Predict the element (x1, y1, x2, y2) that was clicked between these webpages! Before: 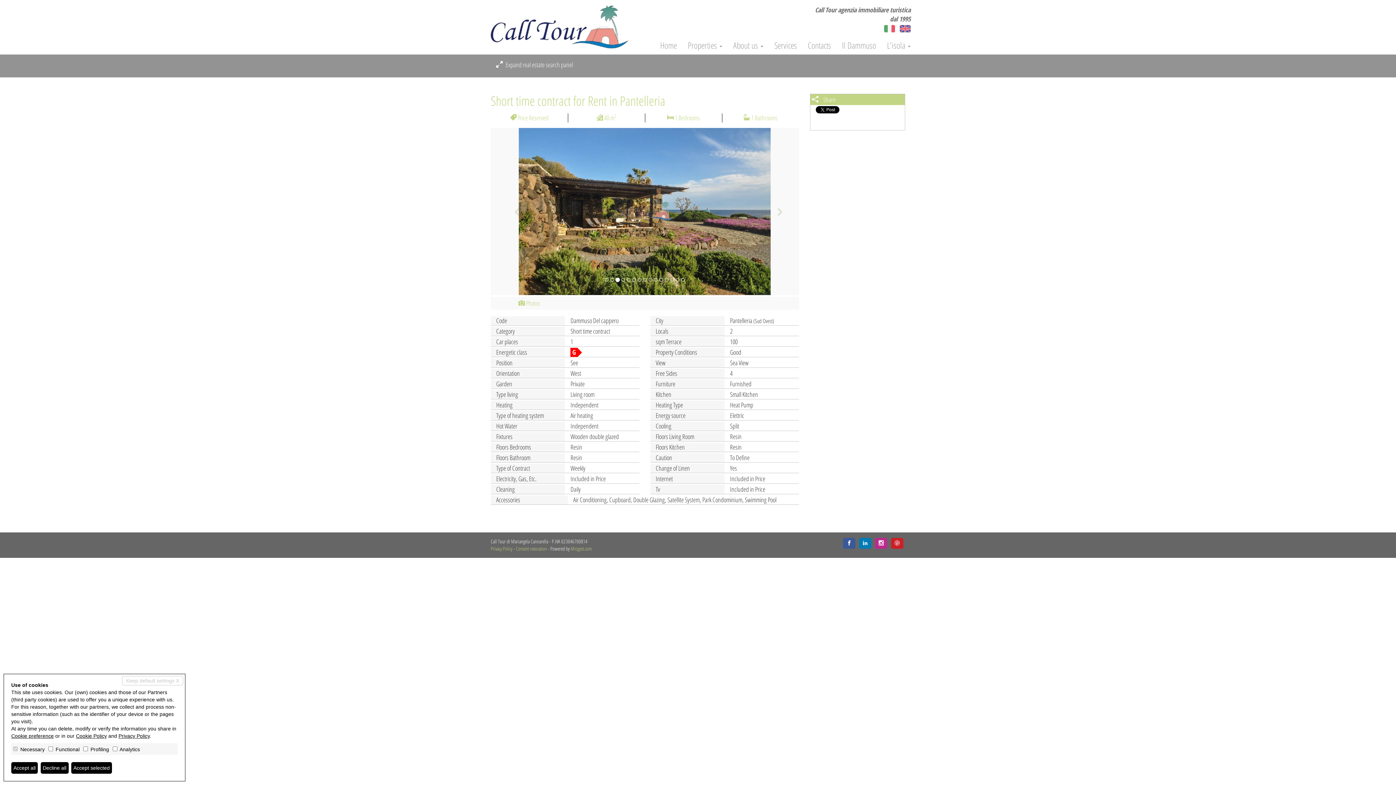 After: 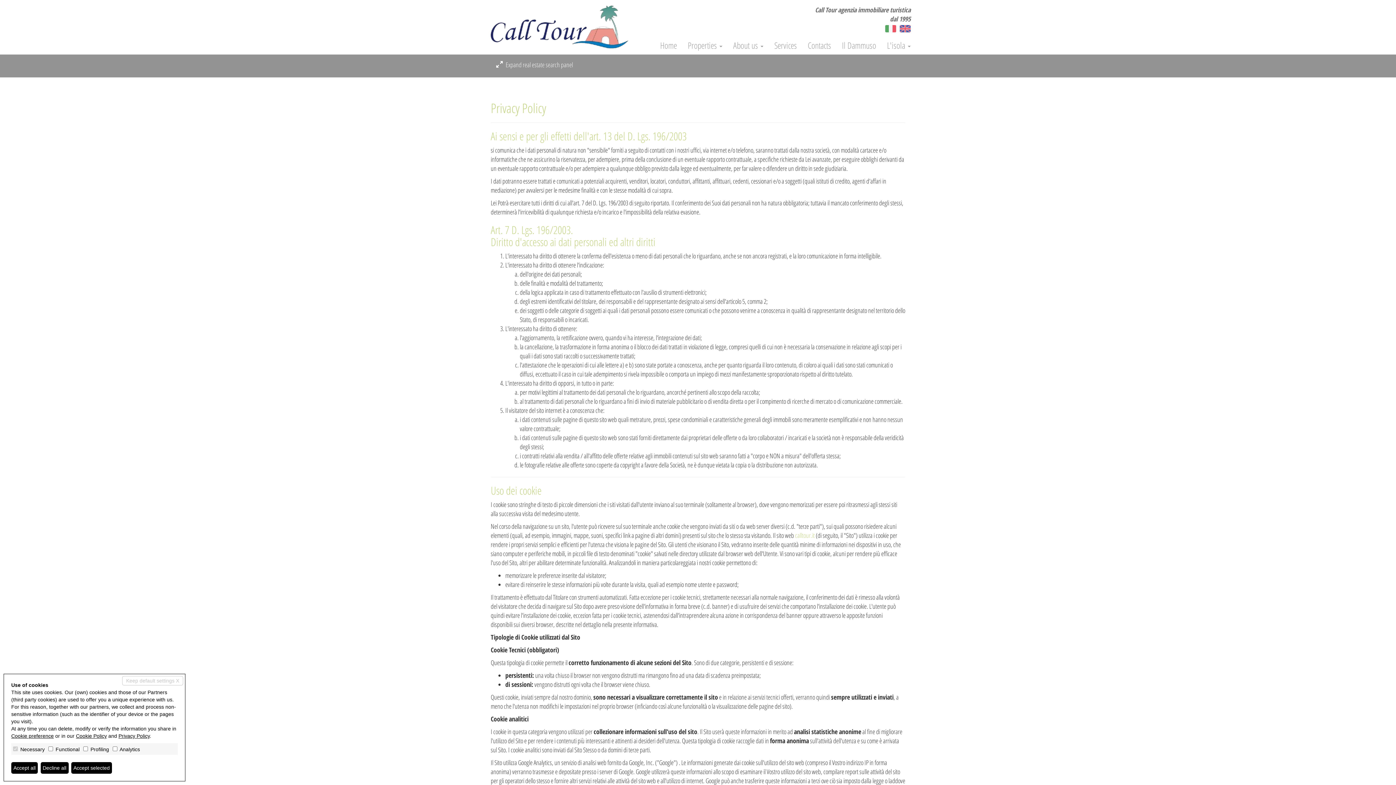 Action: label: Cookie Policy bbox: (76, 733, 106, 739)